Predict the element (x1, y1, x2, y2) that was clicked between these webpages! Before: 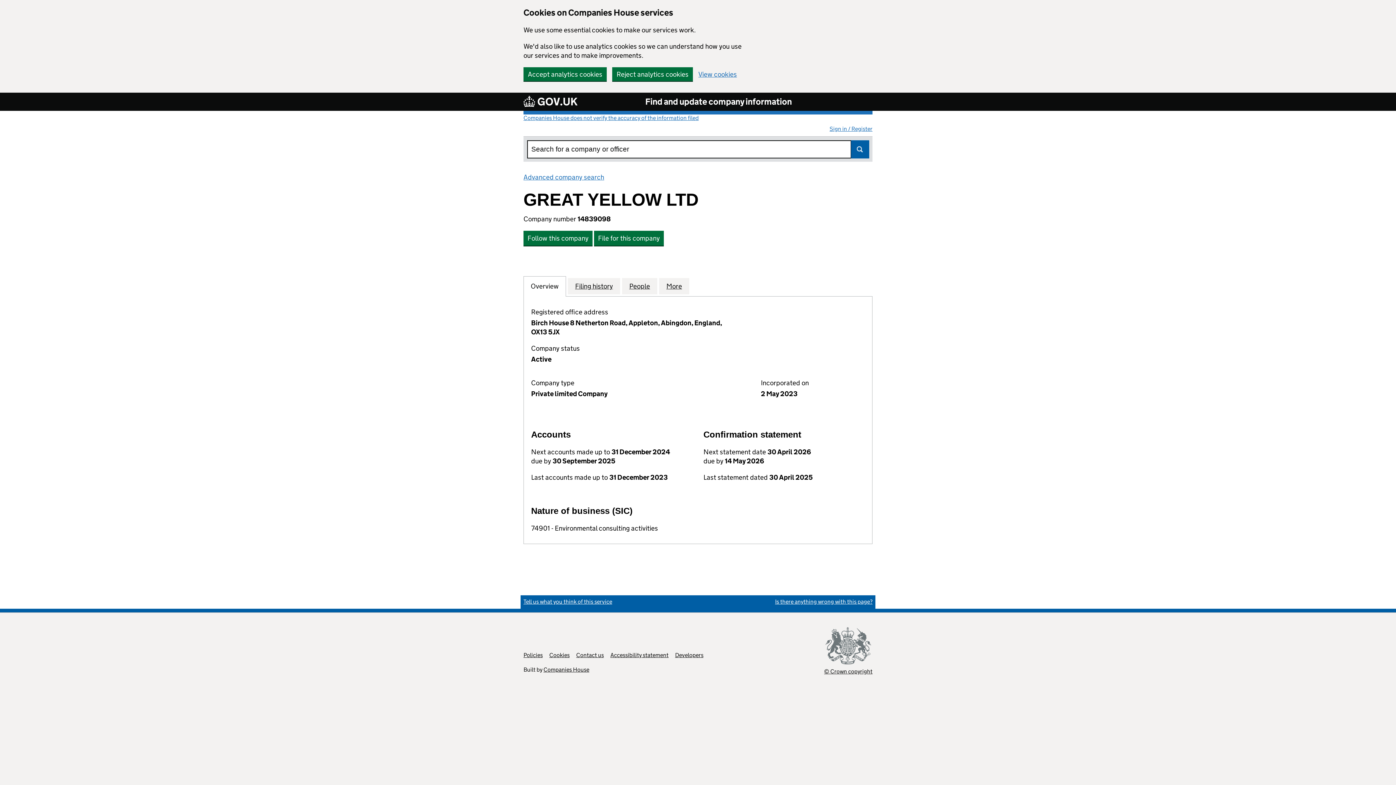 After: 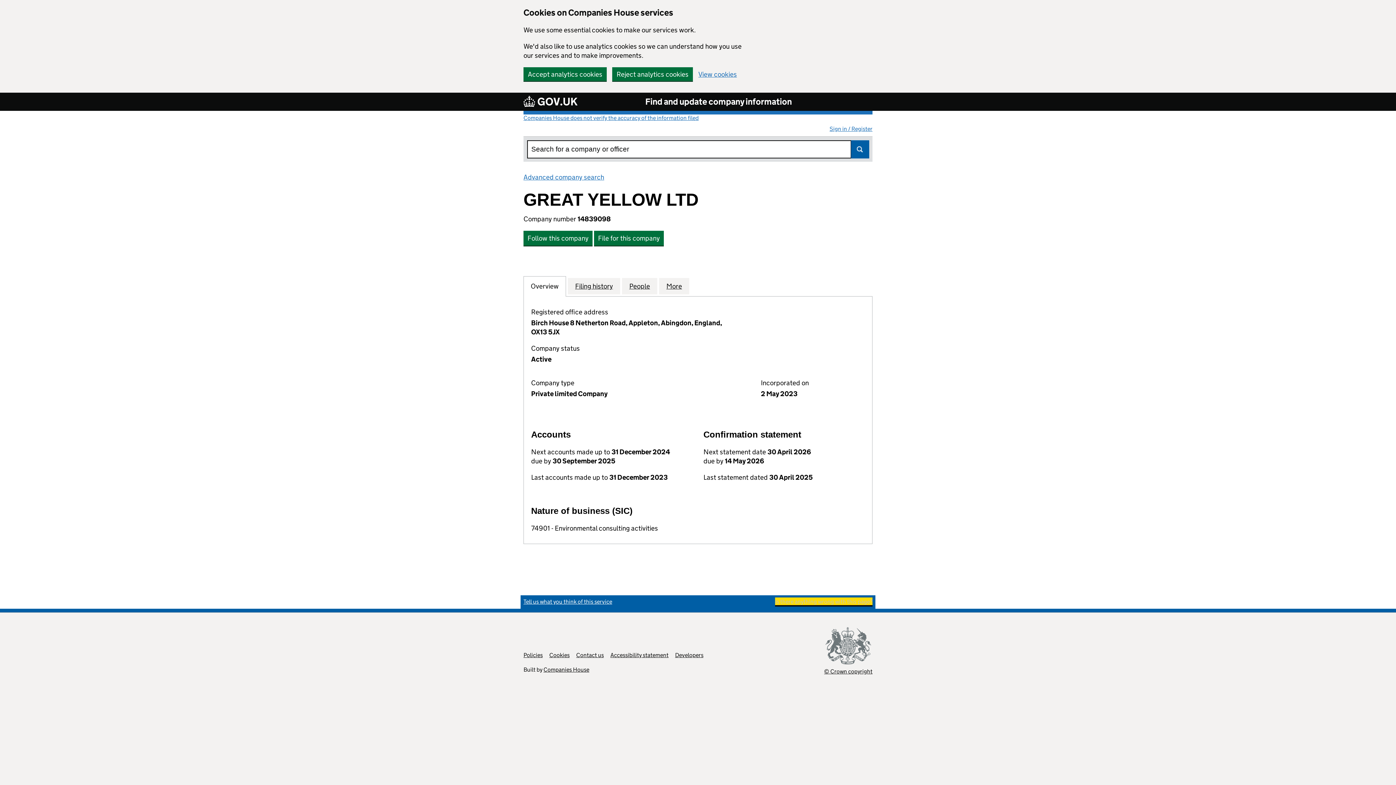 Action: bbox: (775, 598, 872, 605) label: Is there anything wrong with this page?
(link opens a new window)